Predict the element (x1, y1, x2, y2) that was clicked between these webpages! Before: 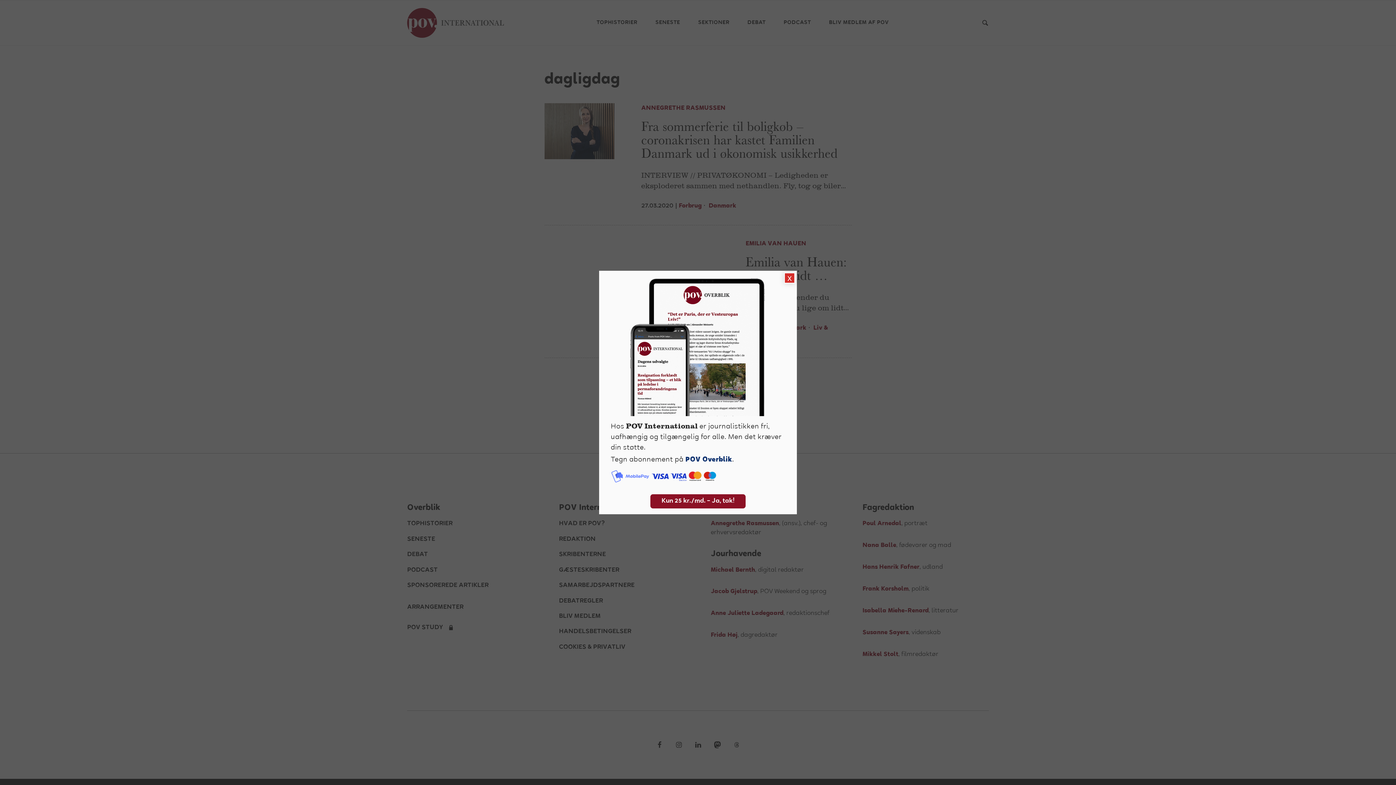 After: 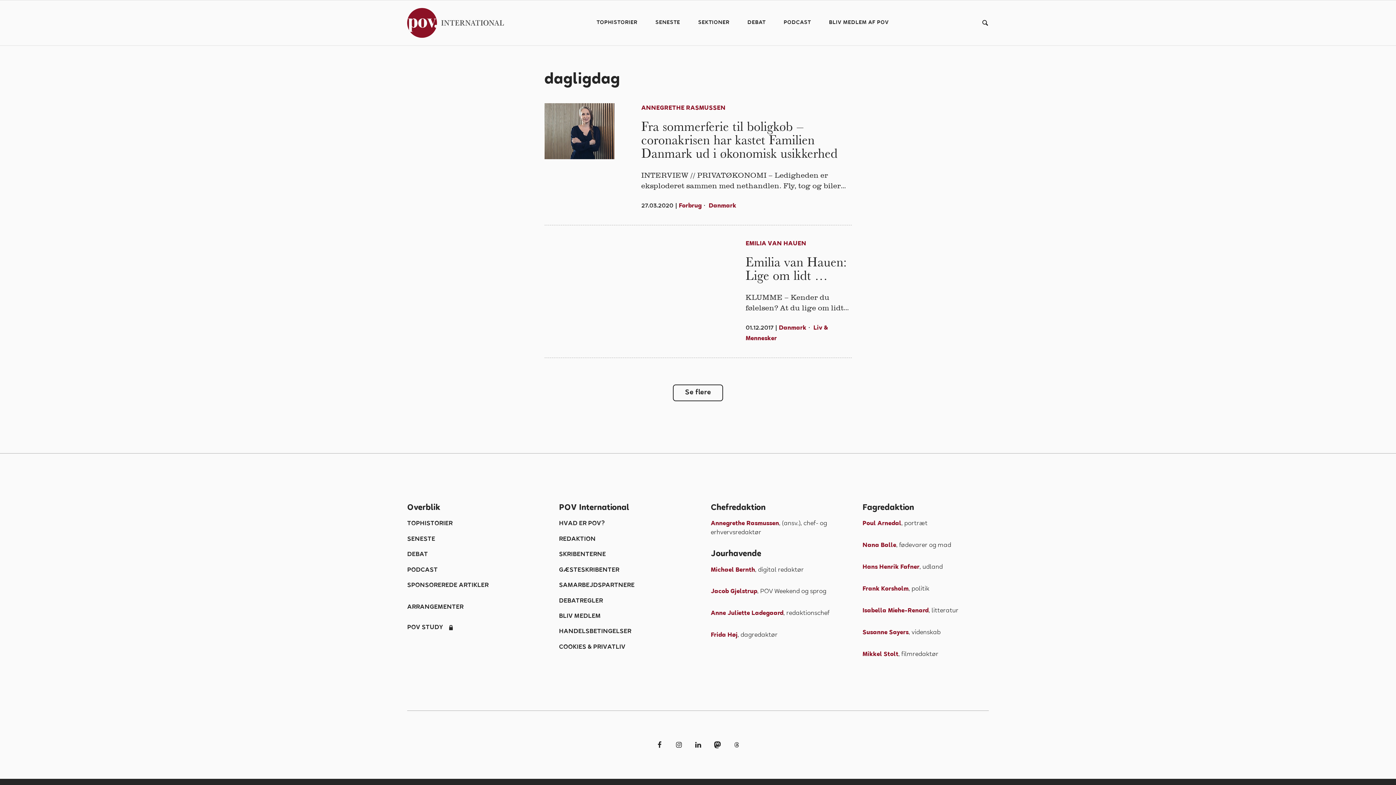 Action: bbox: (784, 272, 795, 283) label: Close